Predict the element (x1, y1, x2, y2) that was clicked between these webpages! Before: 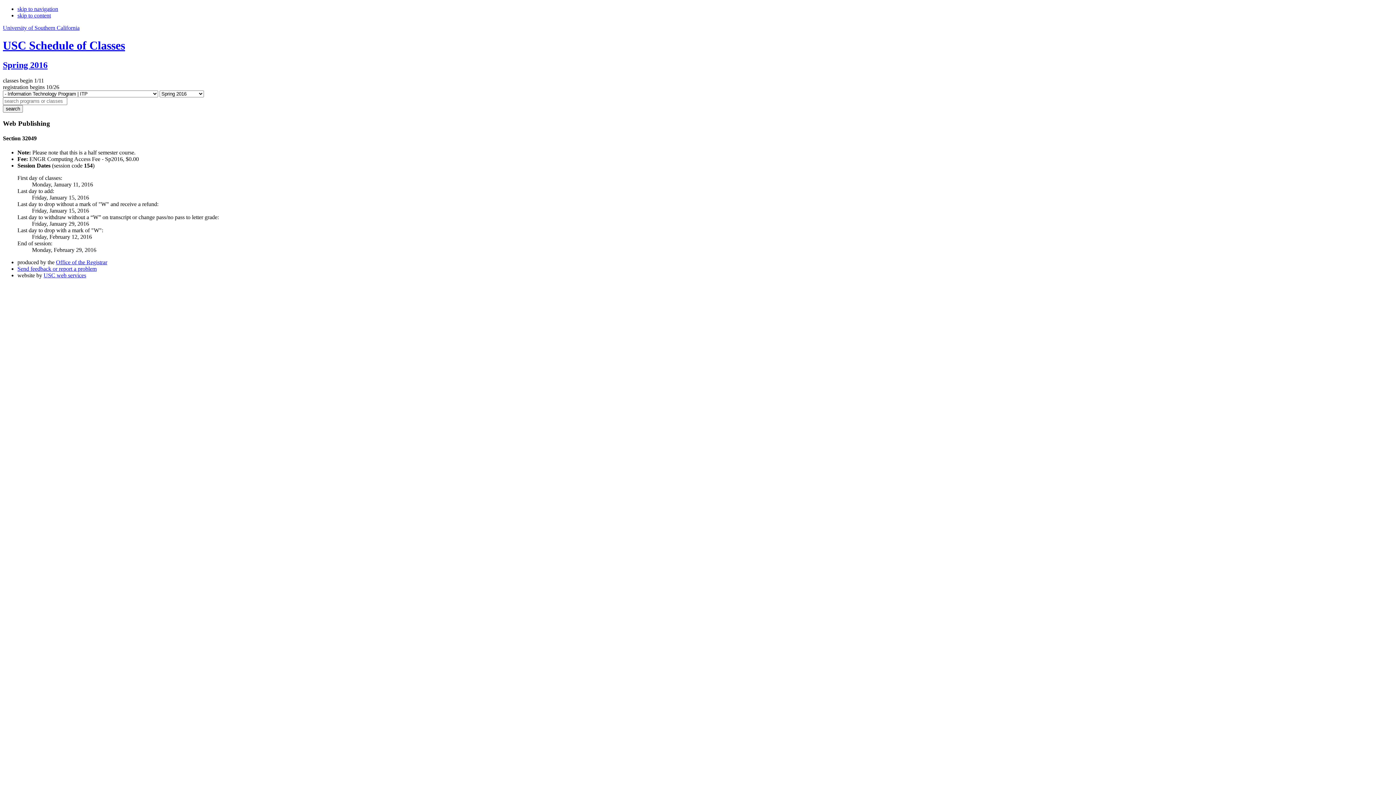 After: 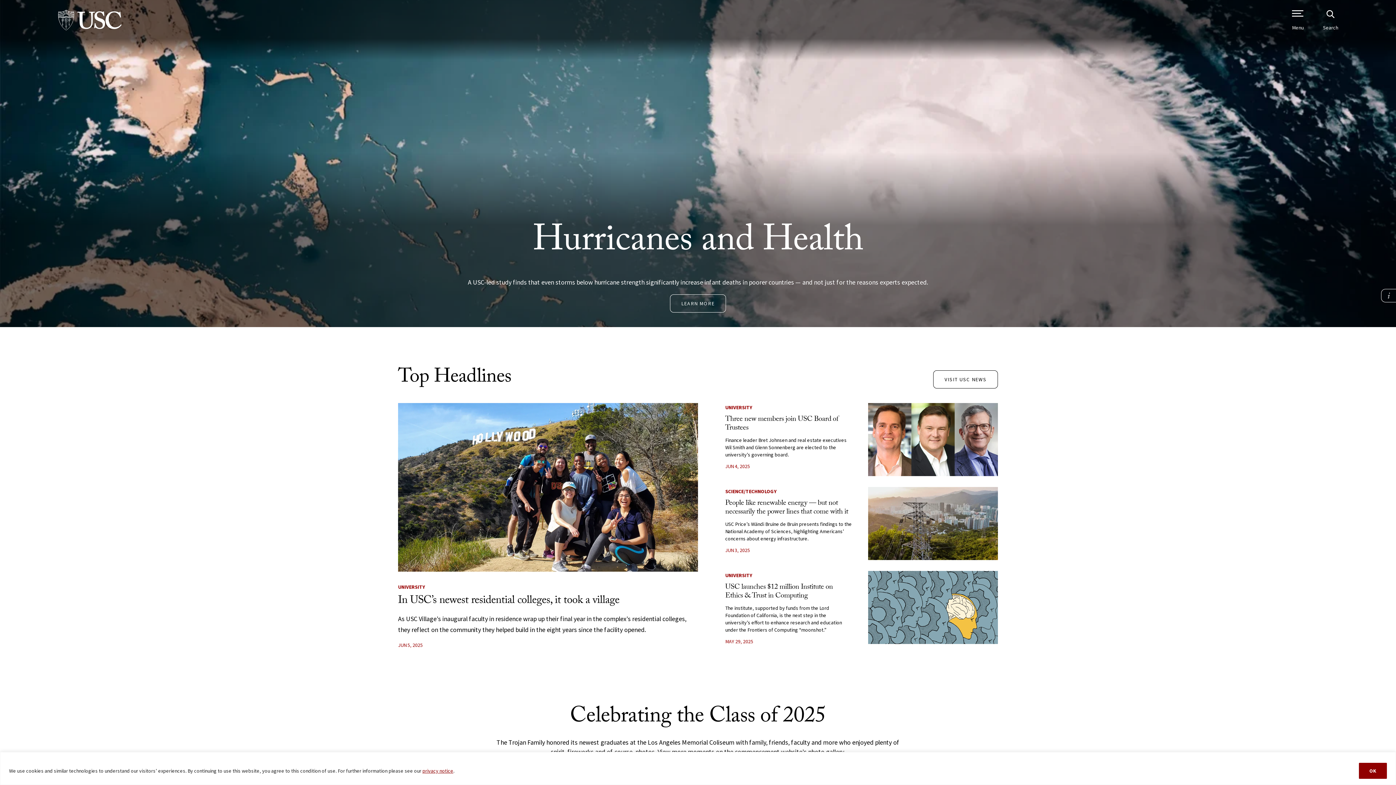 Action: bbox: (2, 24, 79, 30) label: University of Southern California